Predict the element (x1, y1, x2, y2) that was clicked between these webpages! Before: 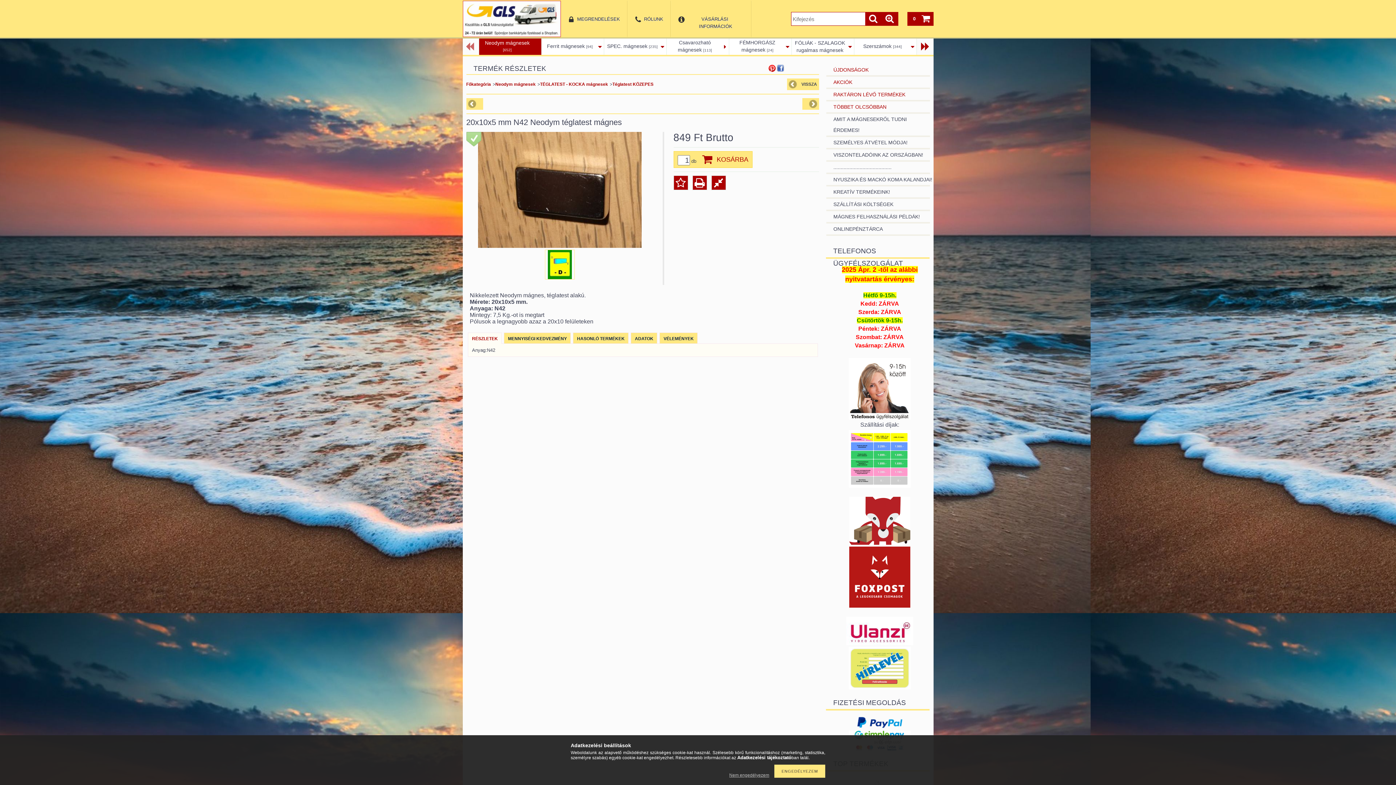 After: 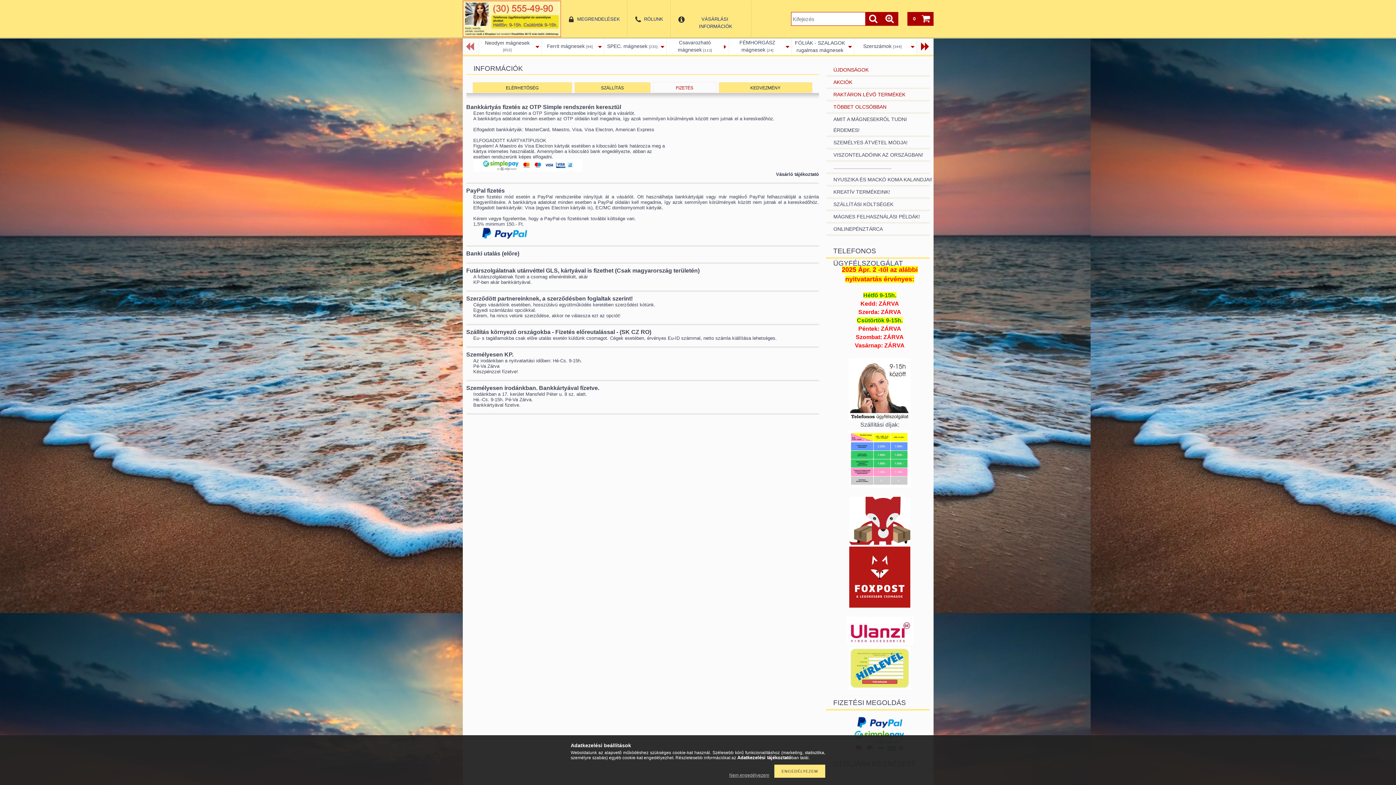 Action: bbox: (840, 716, 920, 730)